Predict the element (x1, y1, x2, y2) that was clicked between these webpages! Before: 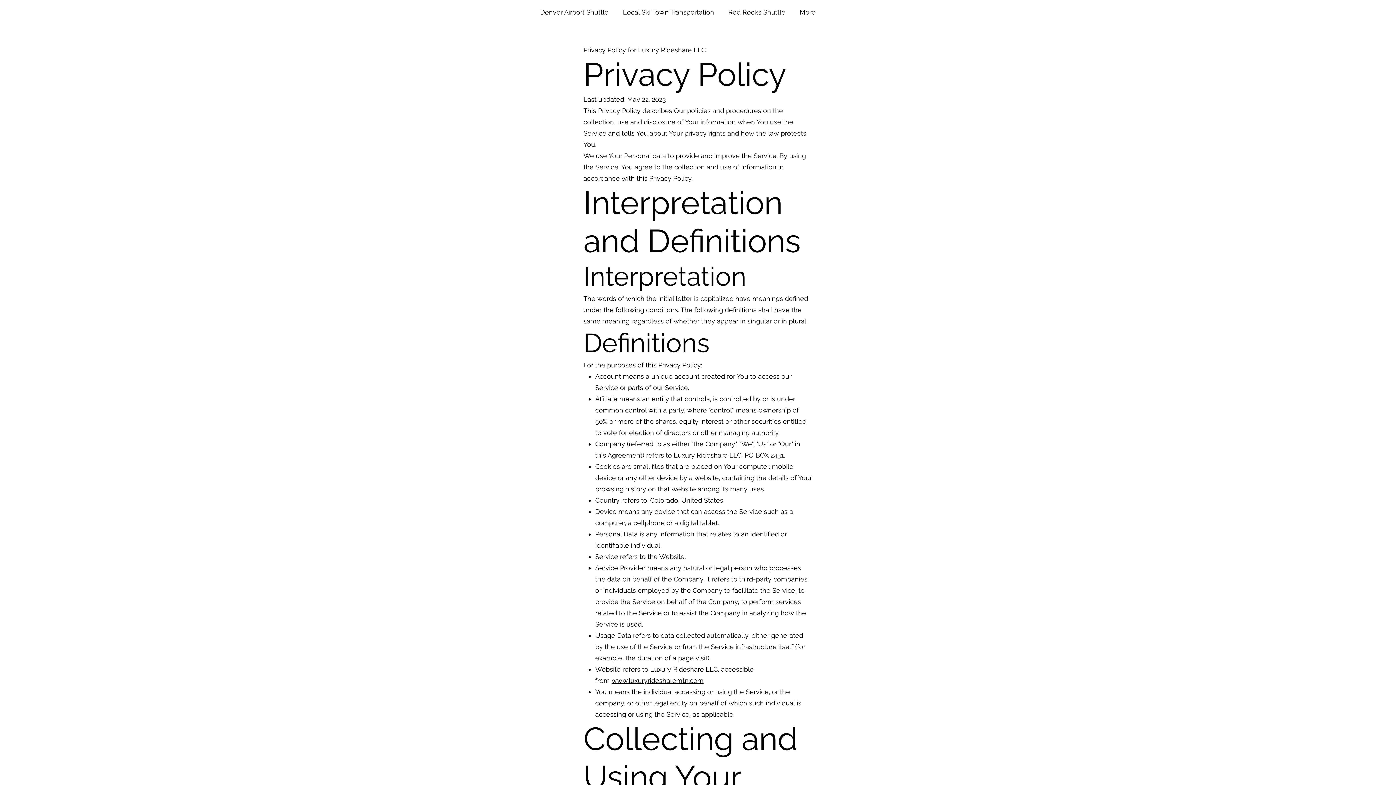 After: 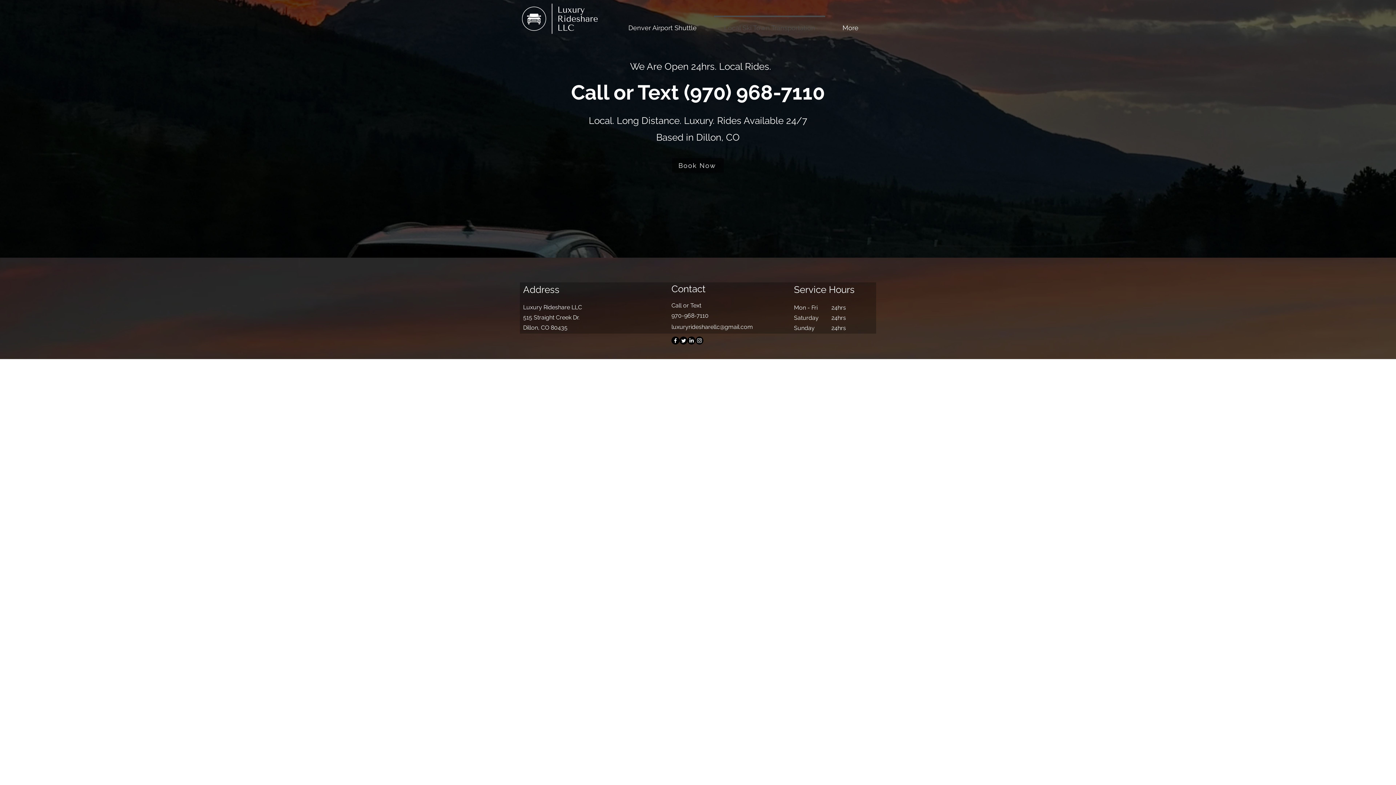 Action: bbox: (616, 0, 721, 18) label: Local Ski Town Transportation